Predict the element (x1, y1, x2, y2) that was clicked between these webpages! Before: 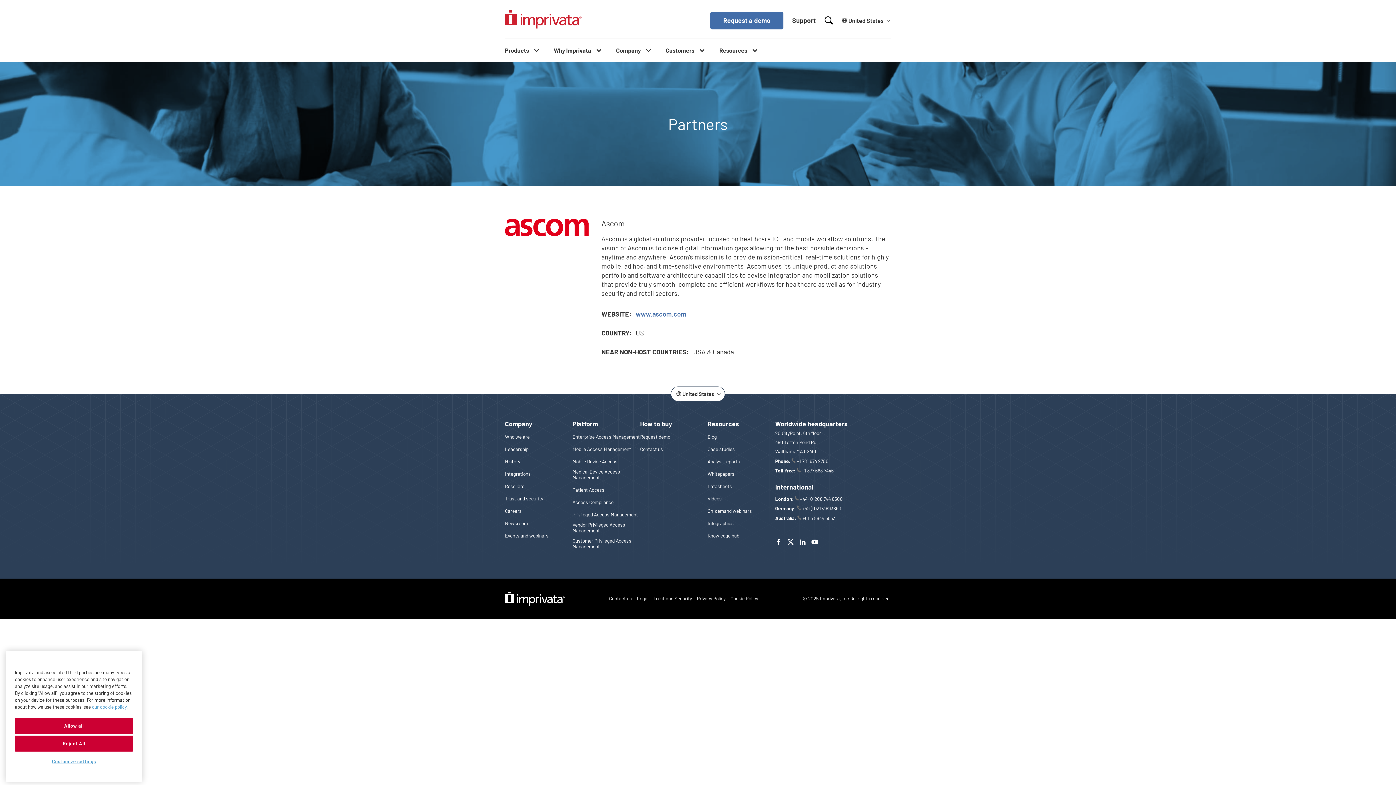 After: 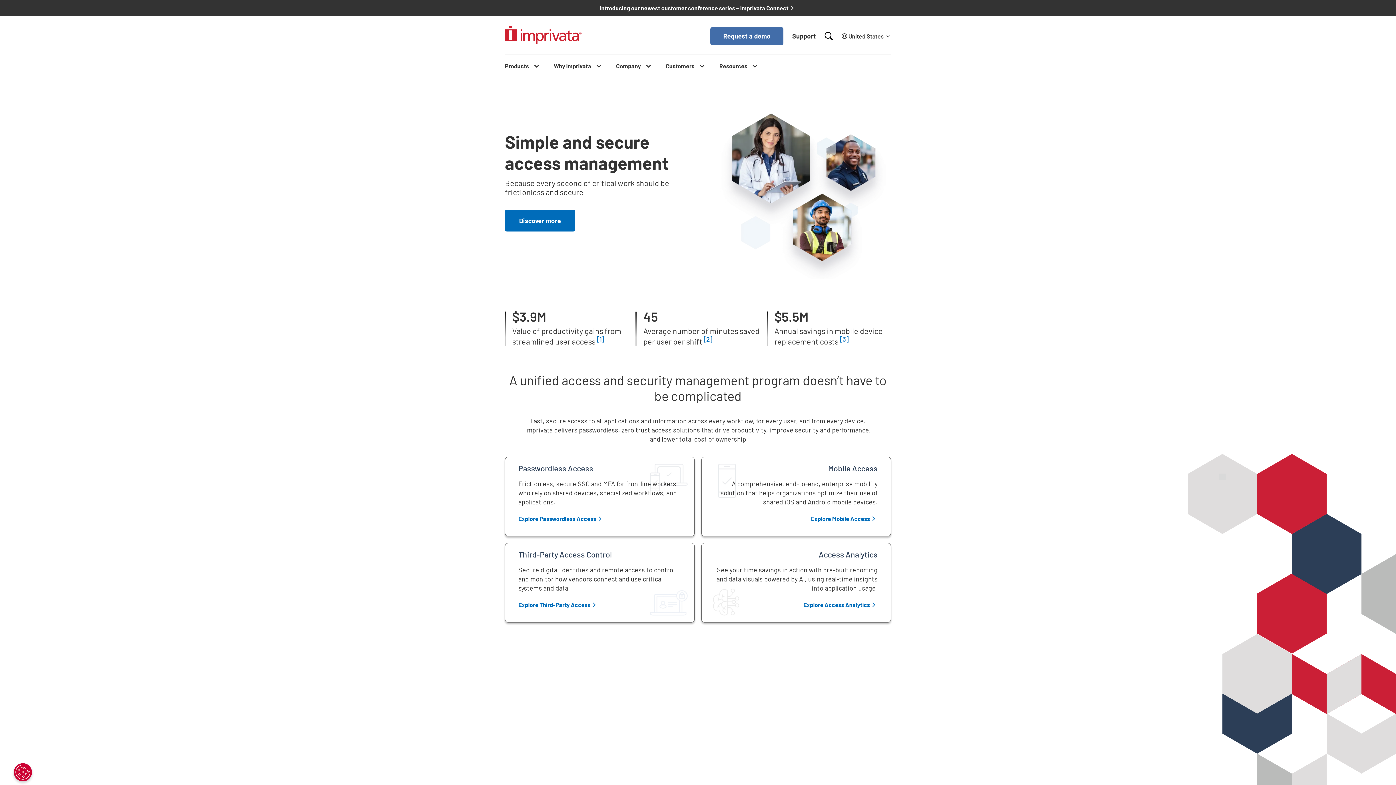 Action: label: Go to the homepage bbox: (505, 10, 581, 30)